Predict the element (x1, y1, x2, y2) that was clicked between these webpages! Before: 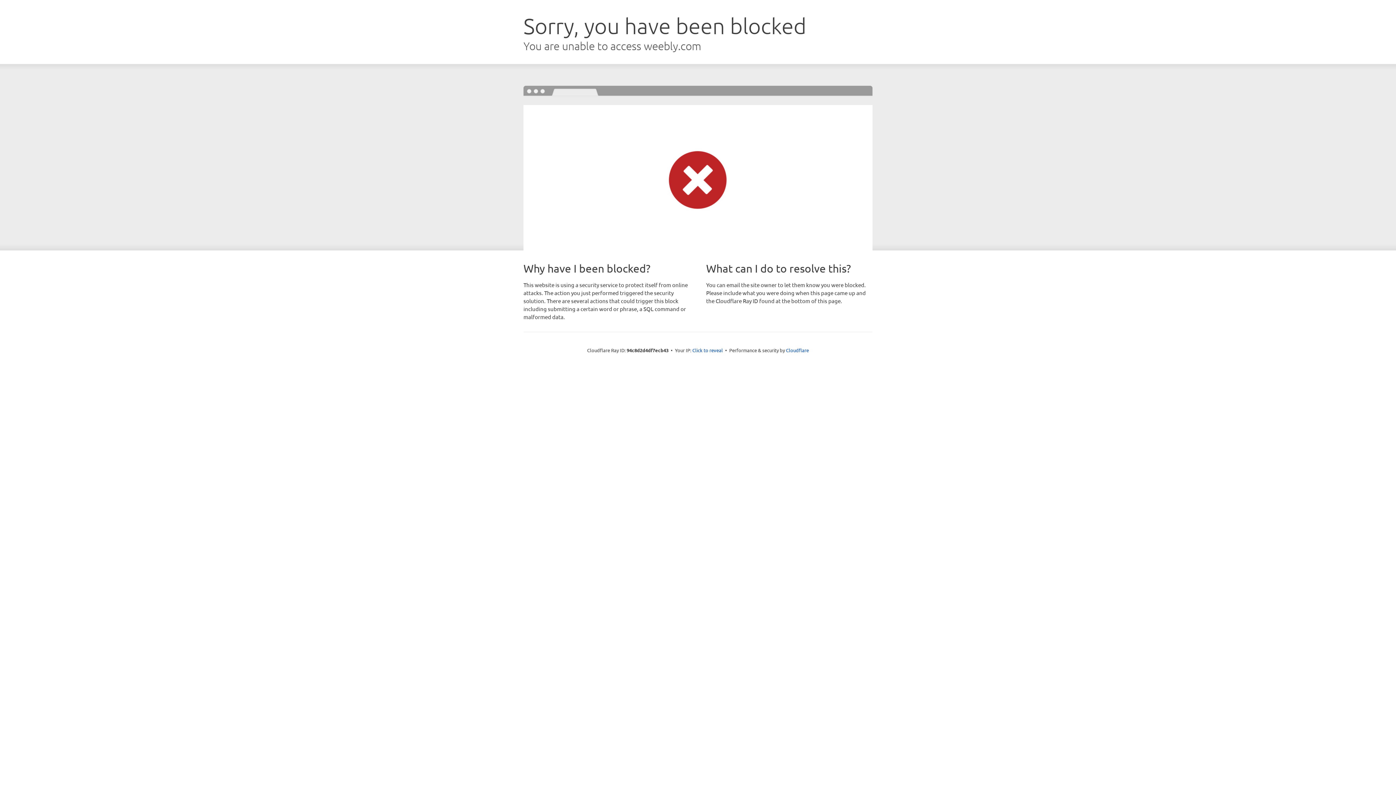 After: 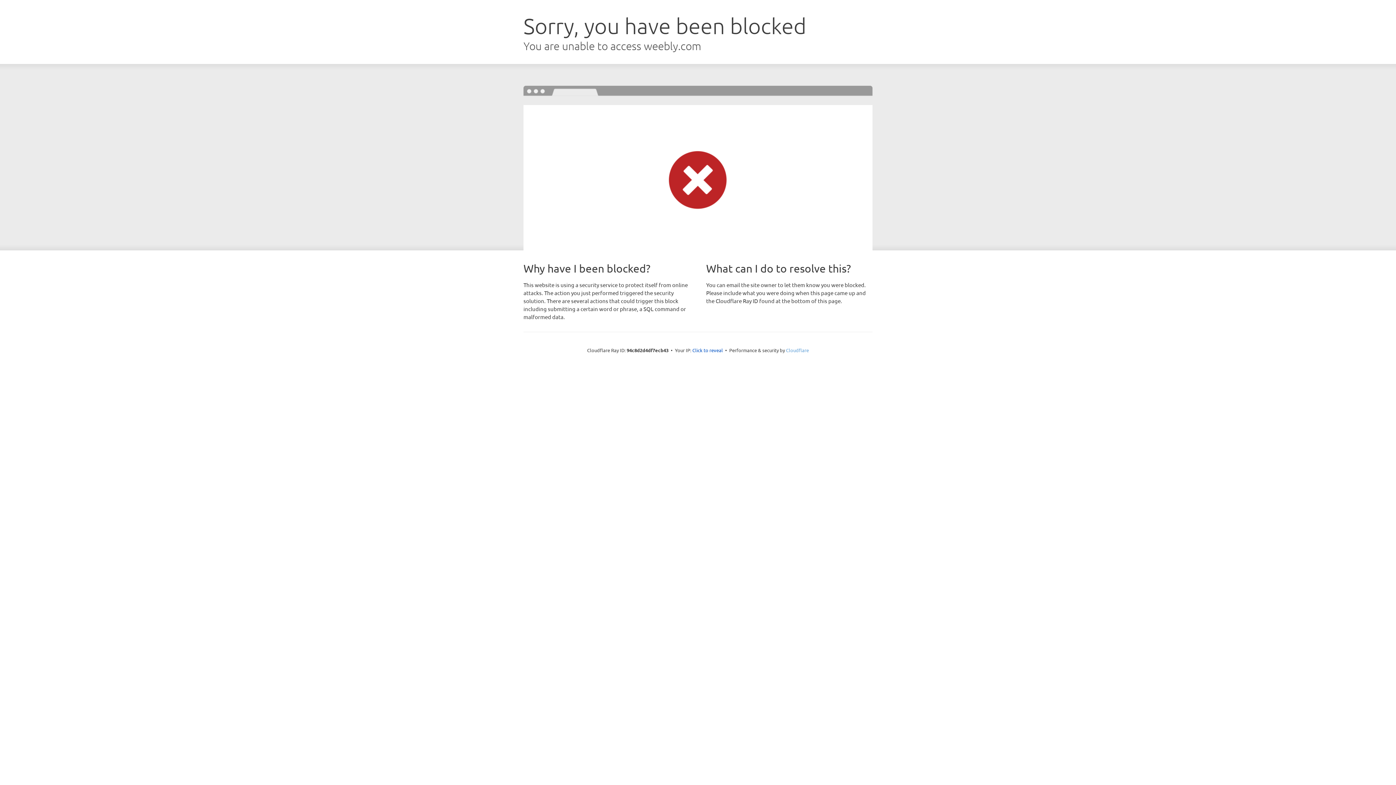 Action: label: Cloudflare bbox: (786, 347, 809, 353)